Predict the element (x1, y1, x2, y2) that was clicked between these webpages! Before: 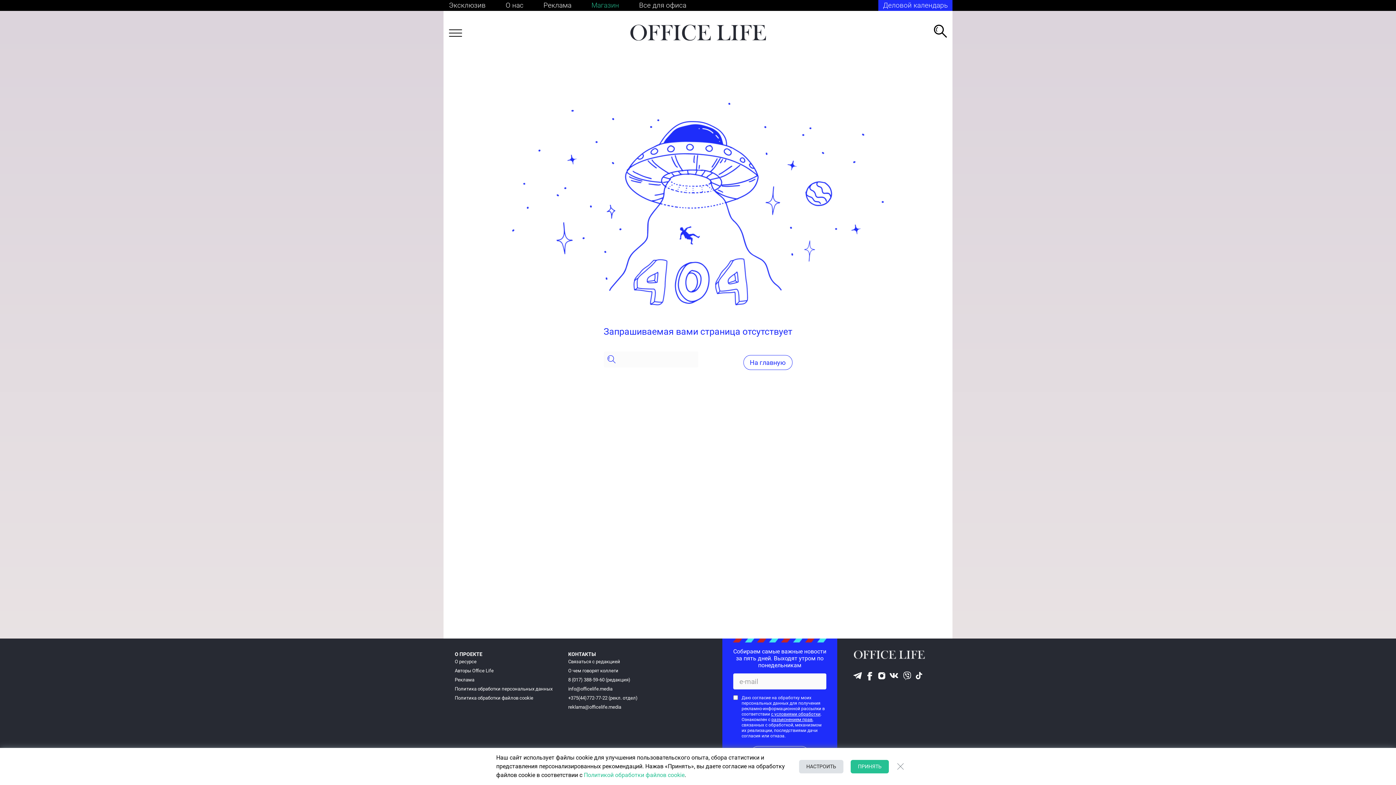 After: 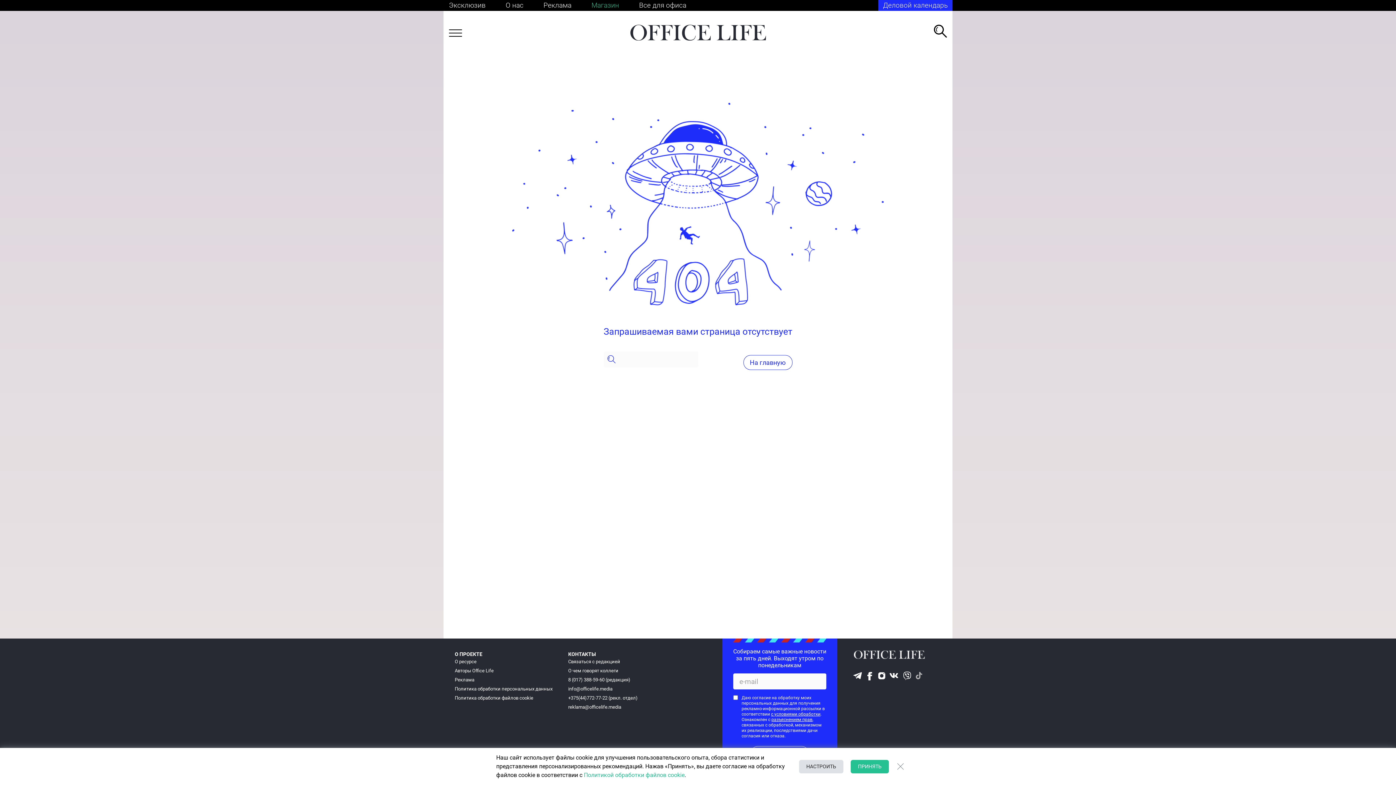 Action: bbox: (911, 675, 926, 684)